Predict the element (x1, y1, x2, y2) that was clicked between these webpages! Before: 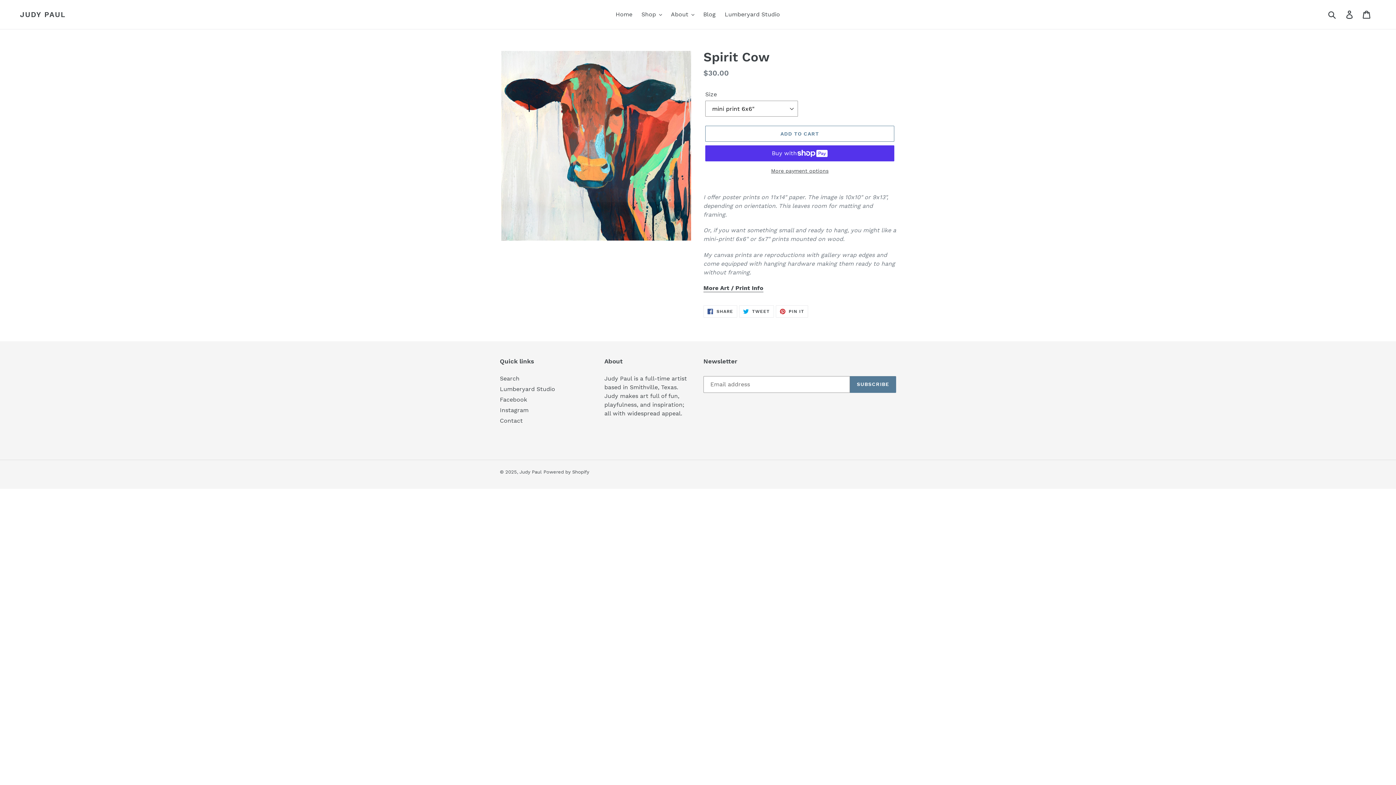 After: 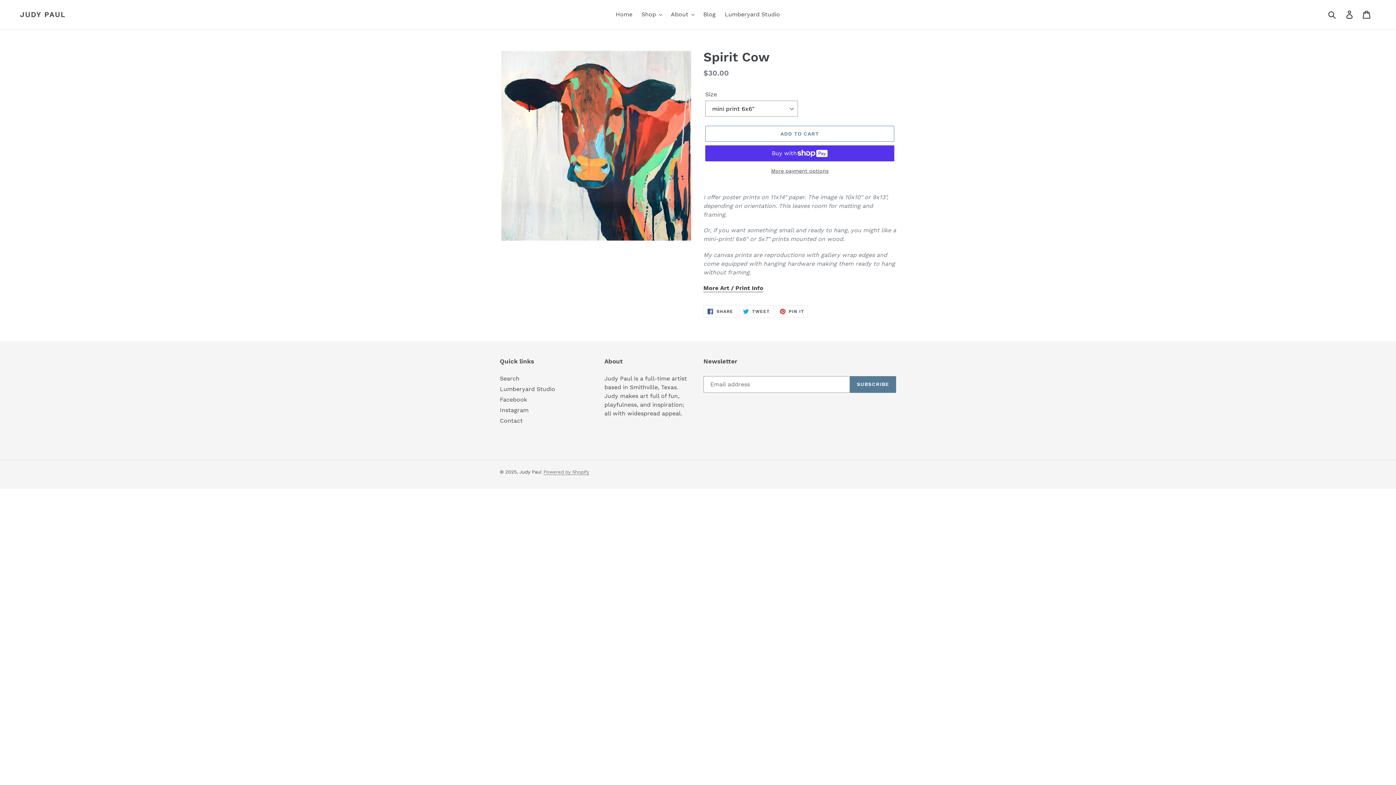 Action: label: Powered by Shopify bbox: (543, 469, 589, 474)